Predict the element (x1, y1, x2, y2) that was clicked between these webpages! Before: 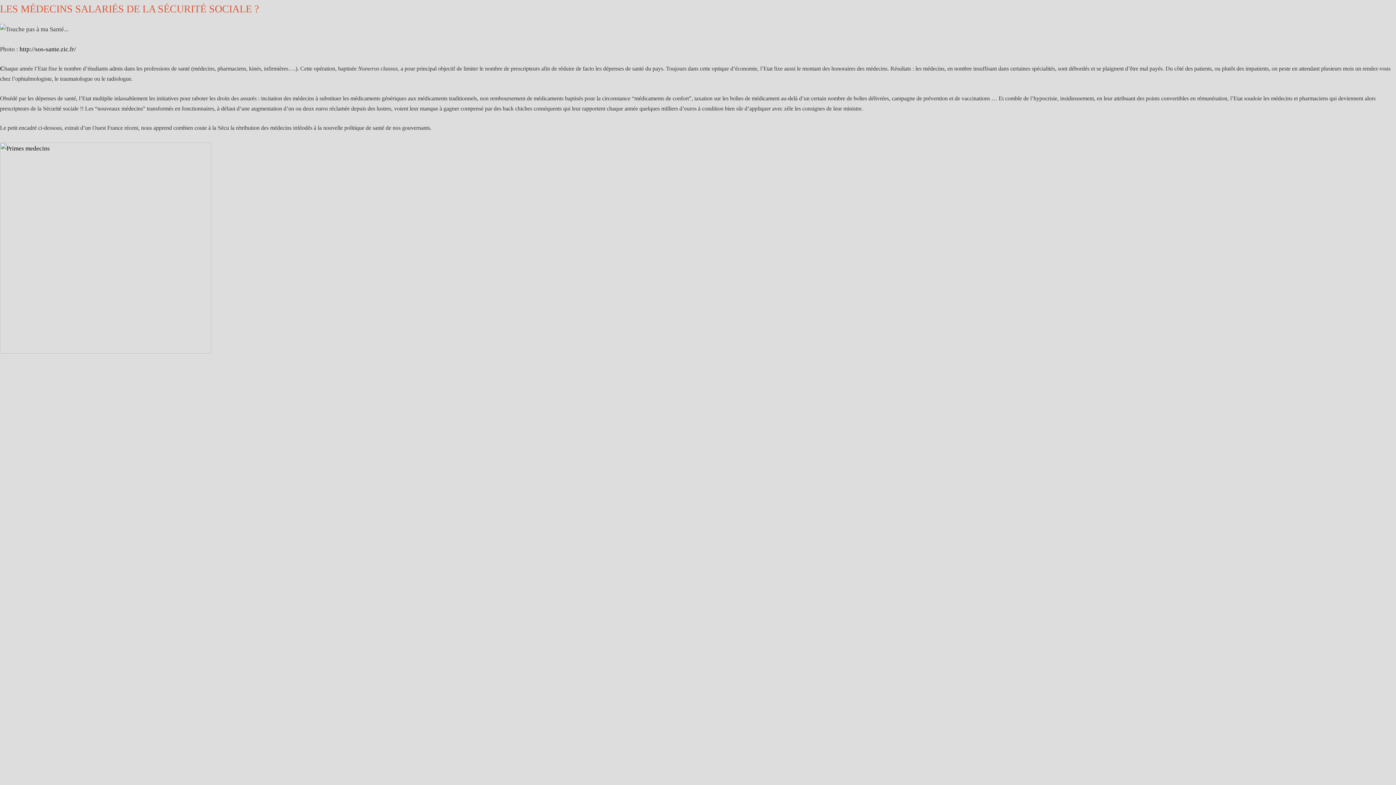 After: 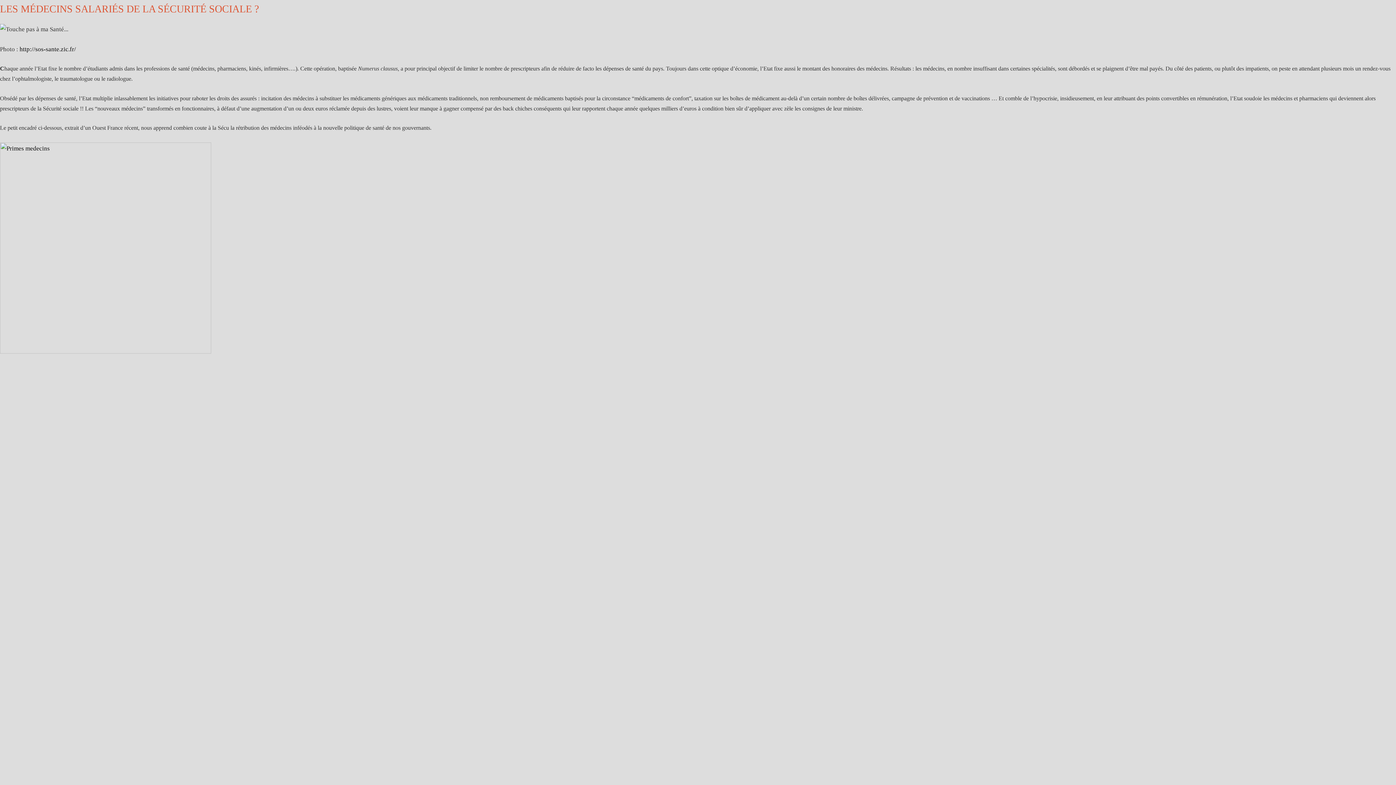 Action: bbox: (19, 45, 76, 52) label: http://sos-sante.zic.fr/